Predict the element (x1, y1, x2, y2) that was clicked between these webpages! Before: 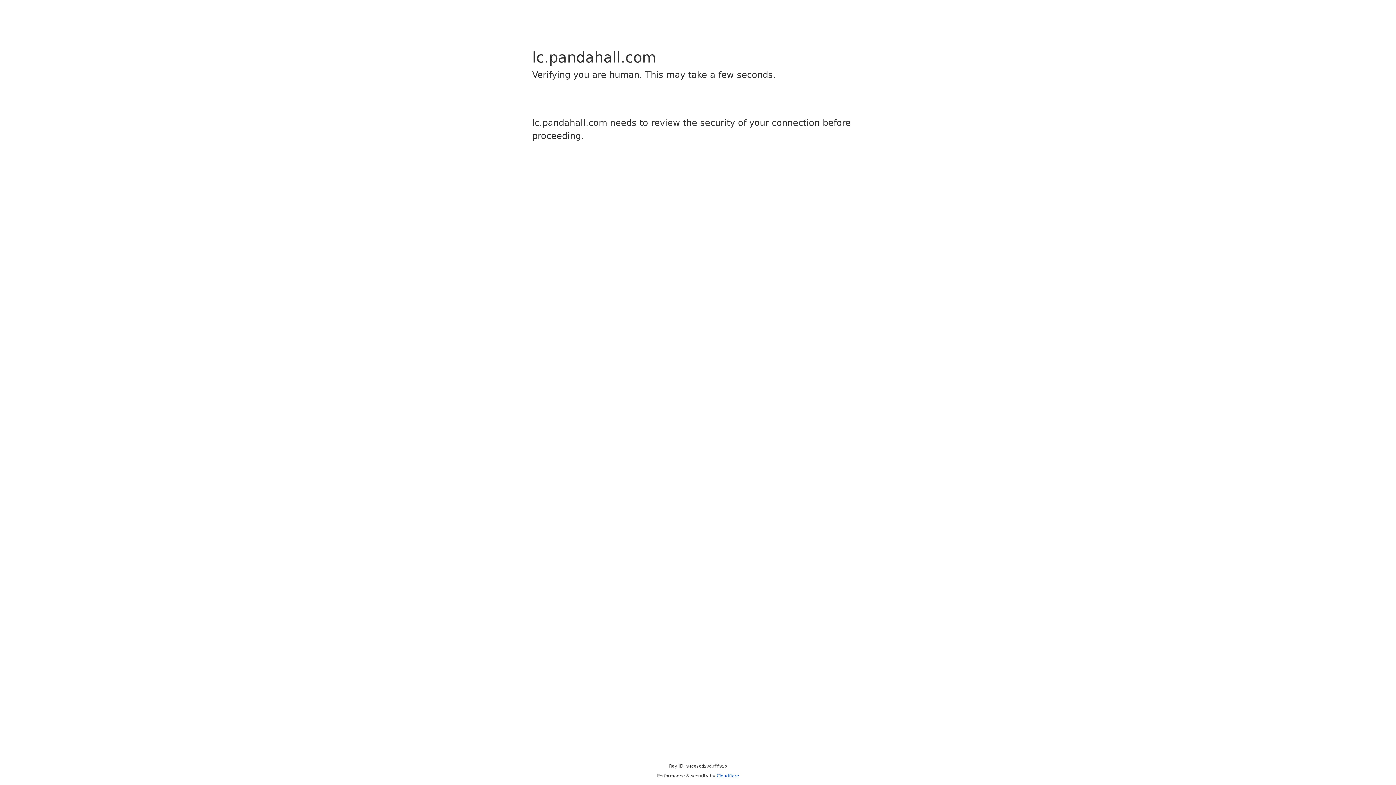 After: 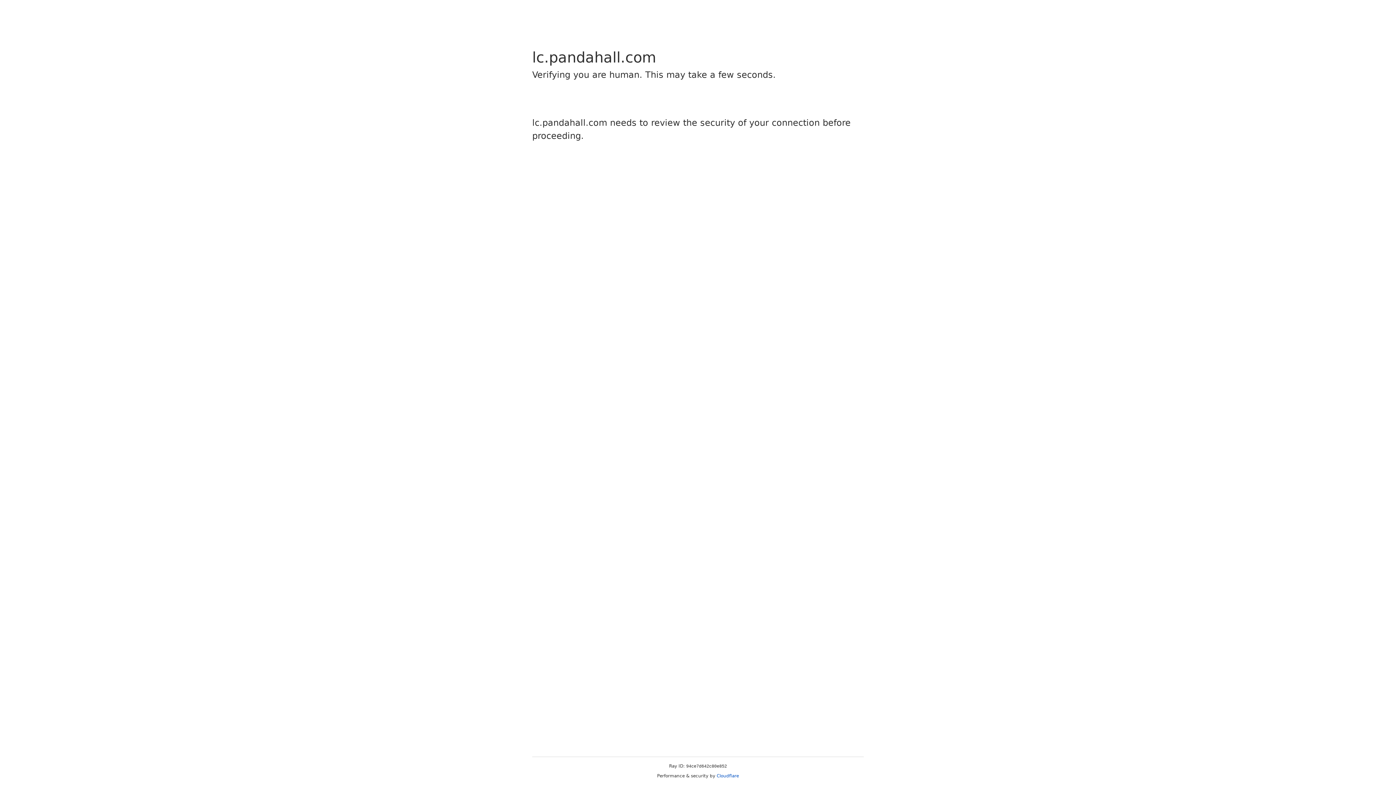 Action: bbox: (716, 773, 739, 778) label: Cloudflare